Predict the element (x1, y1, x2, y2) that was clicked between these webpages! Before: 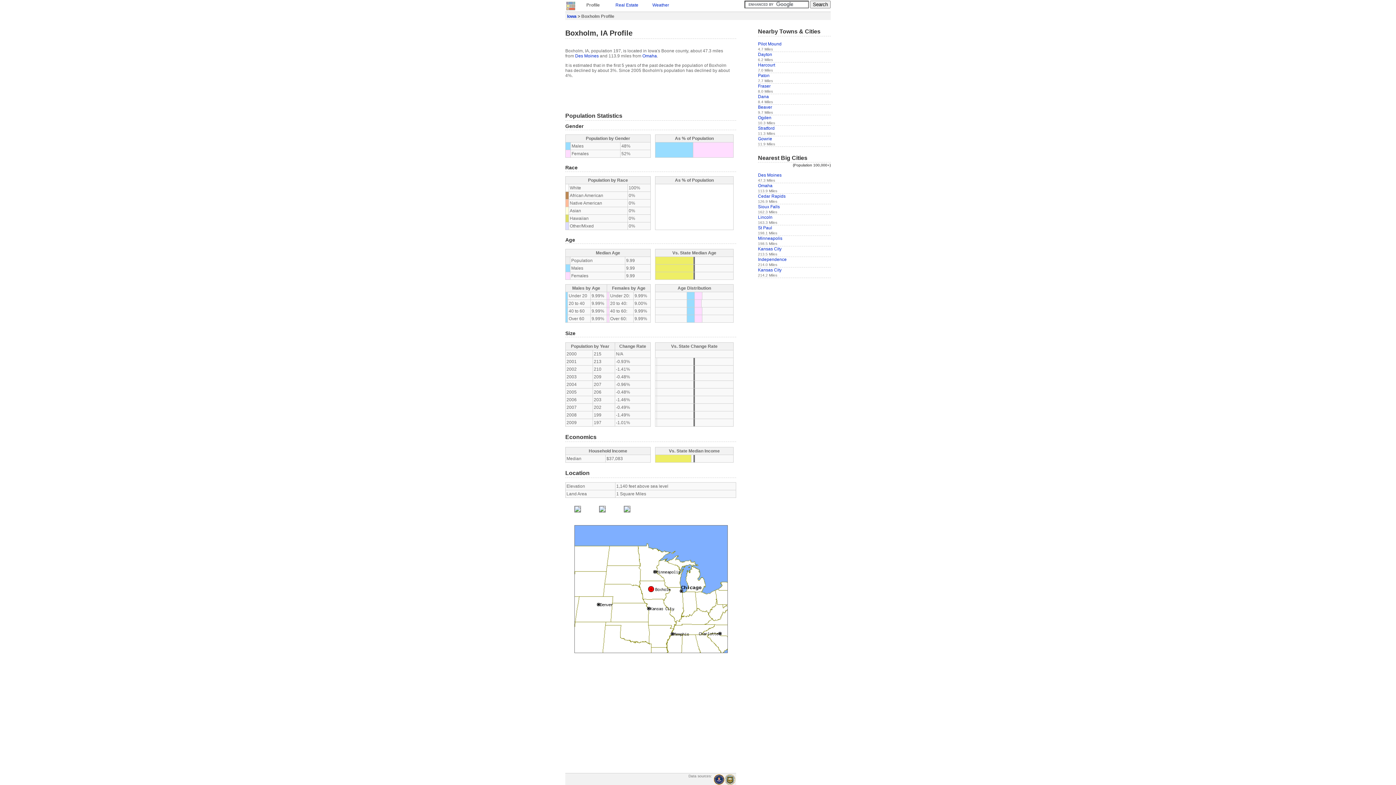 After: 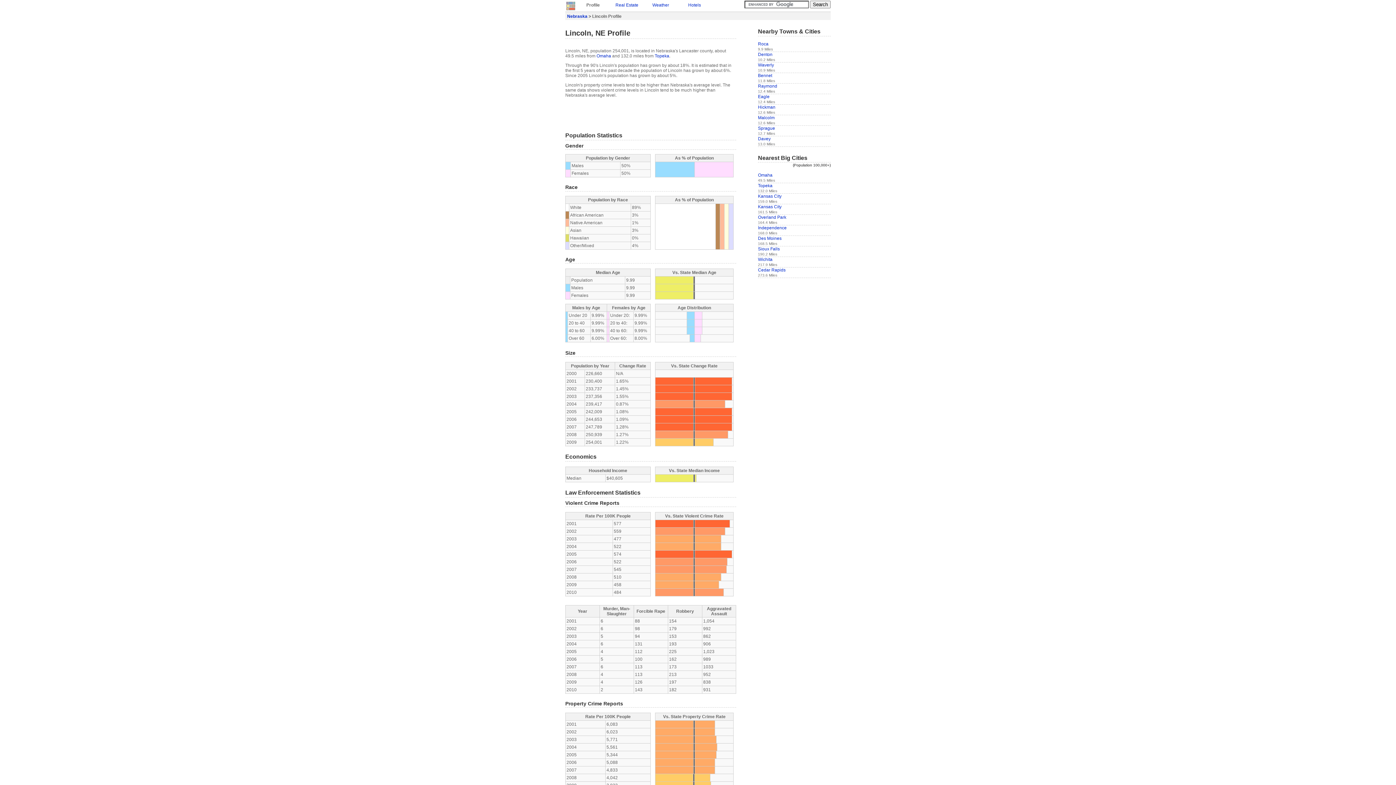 Action: bbox: (758, 215, 772, 220) label: Lincoln